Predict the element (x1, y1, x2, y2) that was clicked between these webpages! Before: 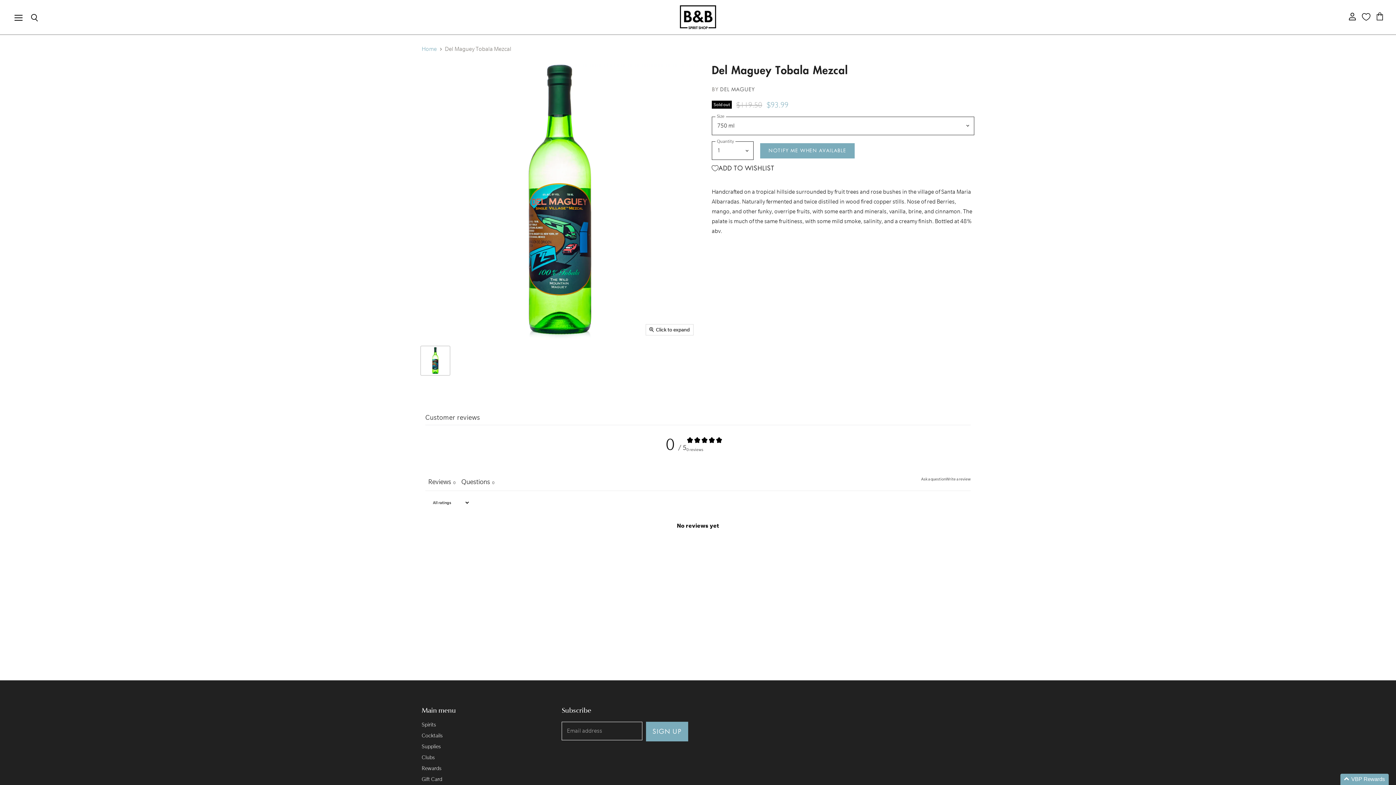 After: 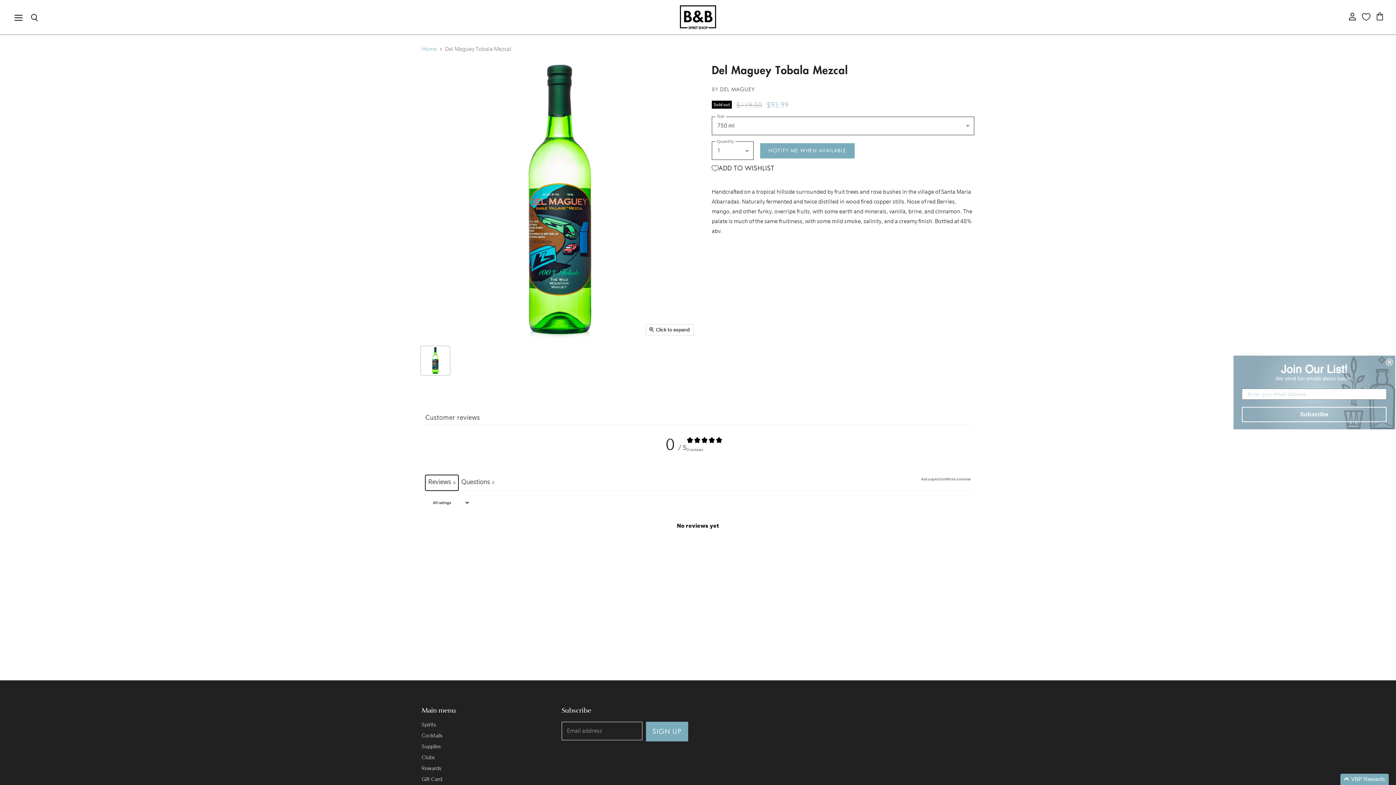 Action: bbox: (425, 475, 458, 491) label: Reviews0